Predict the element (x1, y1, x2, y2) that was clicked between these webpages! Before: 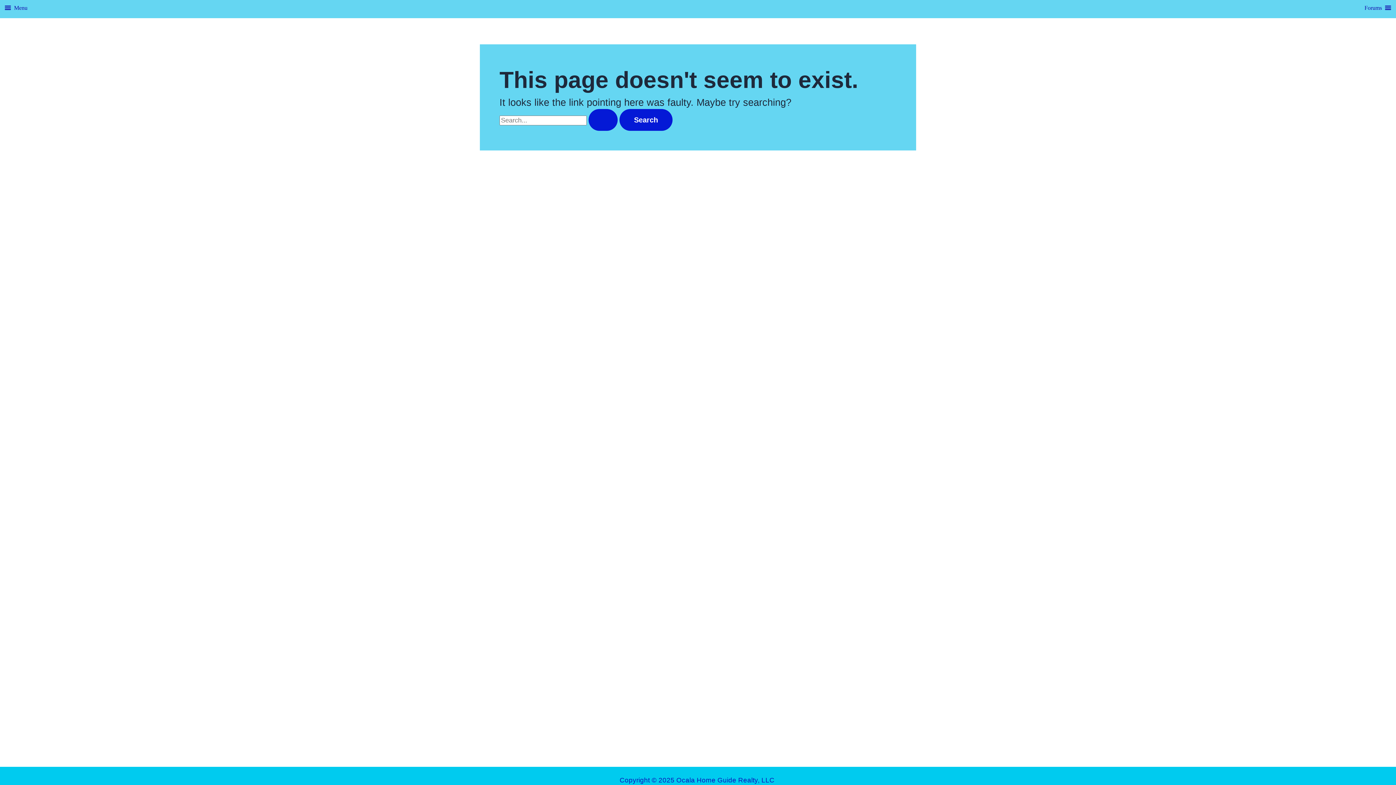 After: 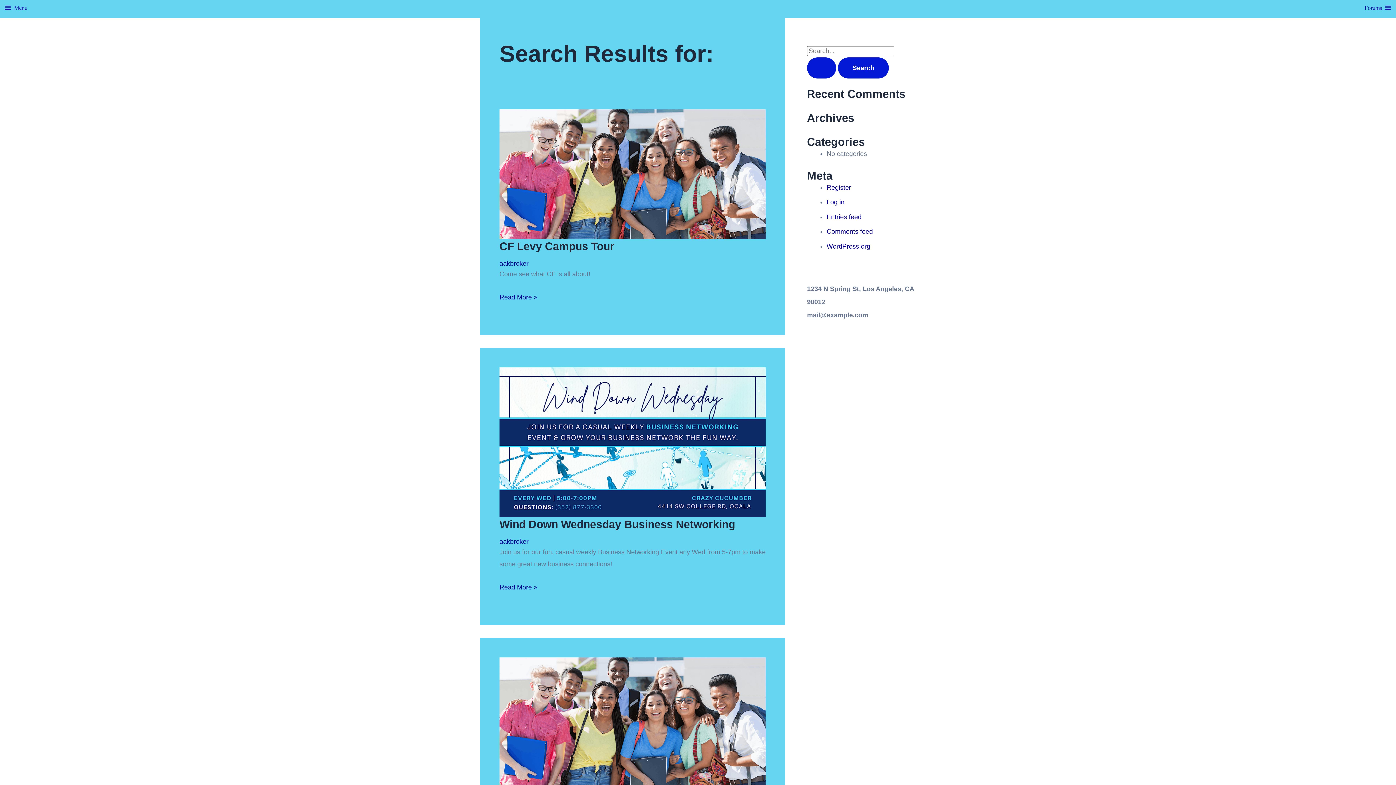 Action: label: Search Submit bbox: (588, 109, 617, 130)